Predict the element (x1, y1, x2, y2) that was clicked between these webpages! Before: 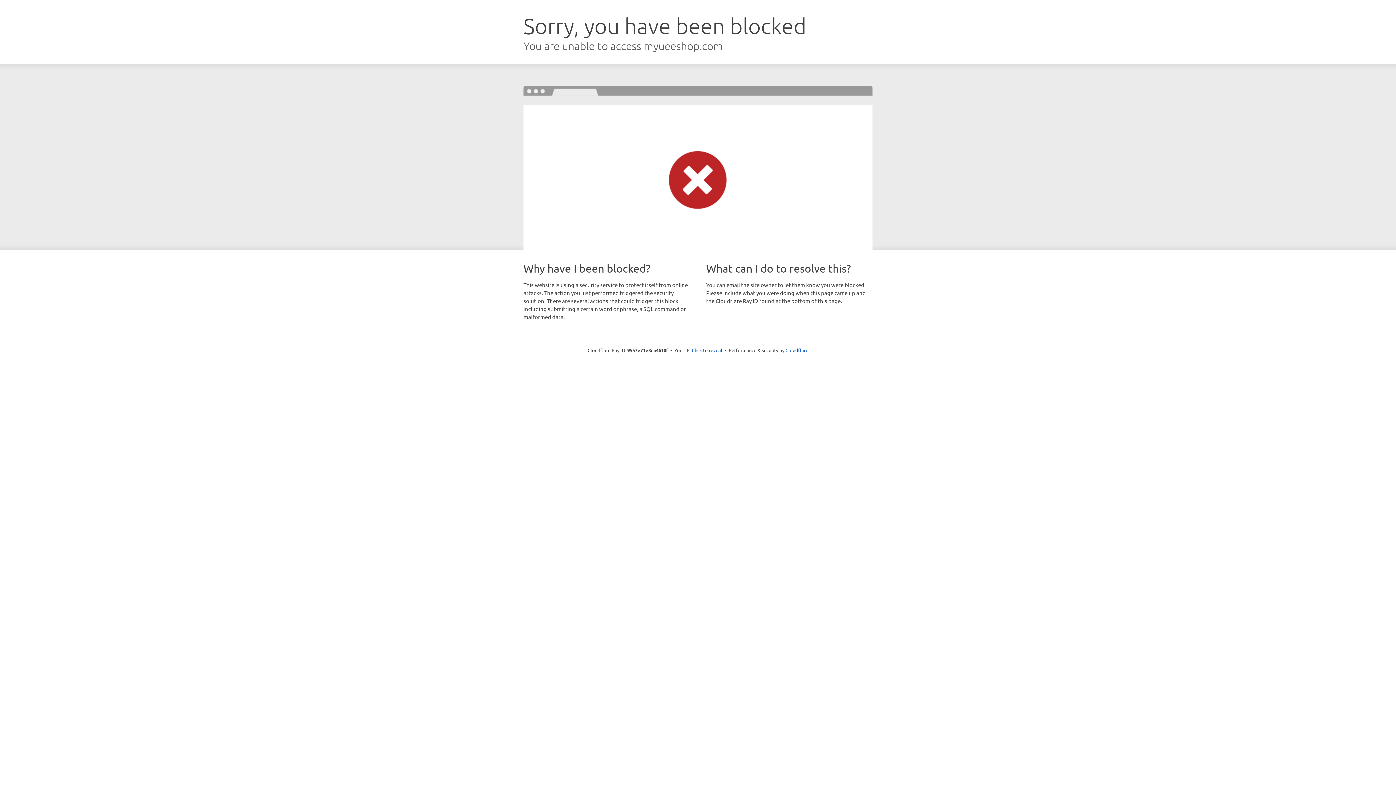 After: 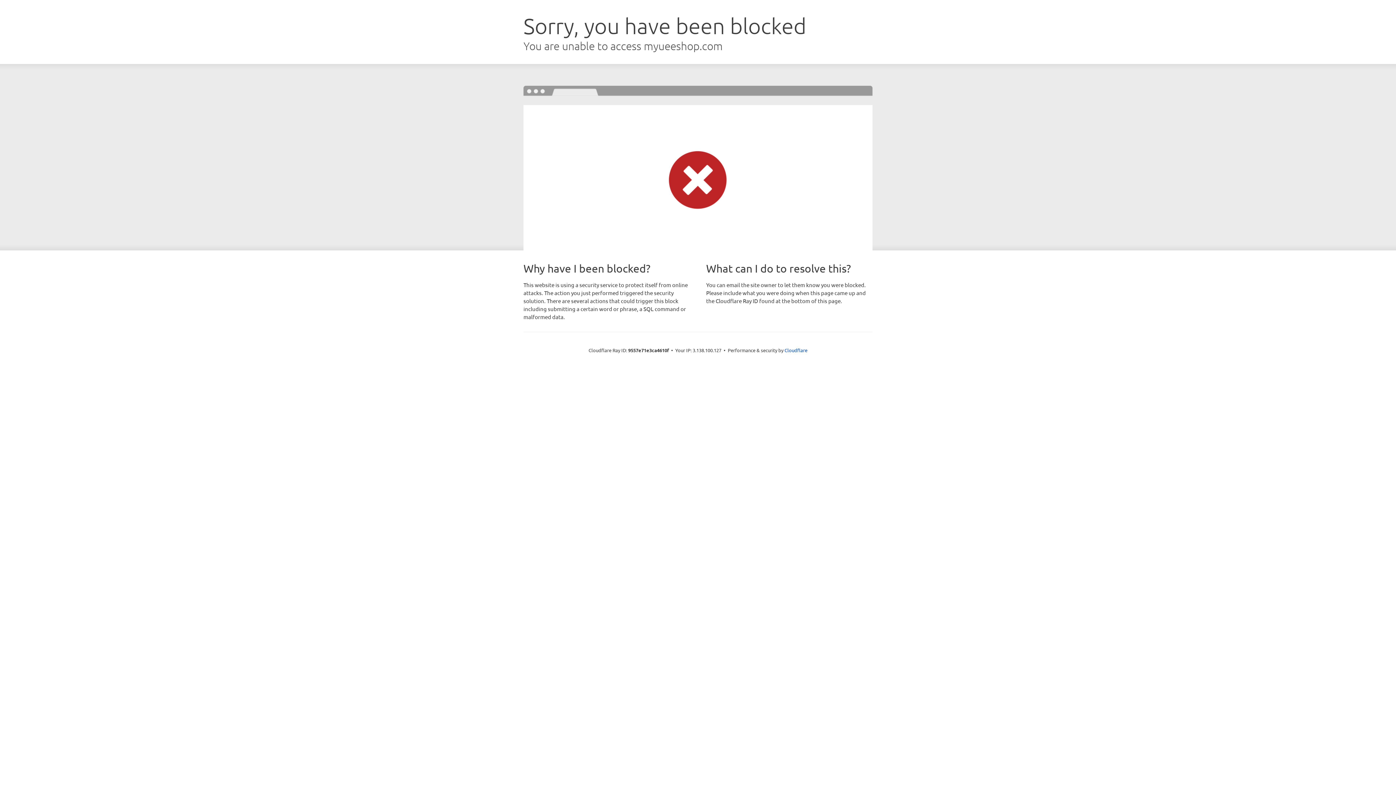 Action: bbox: (692, 346, 722, 353) label: Click to reveal